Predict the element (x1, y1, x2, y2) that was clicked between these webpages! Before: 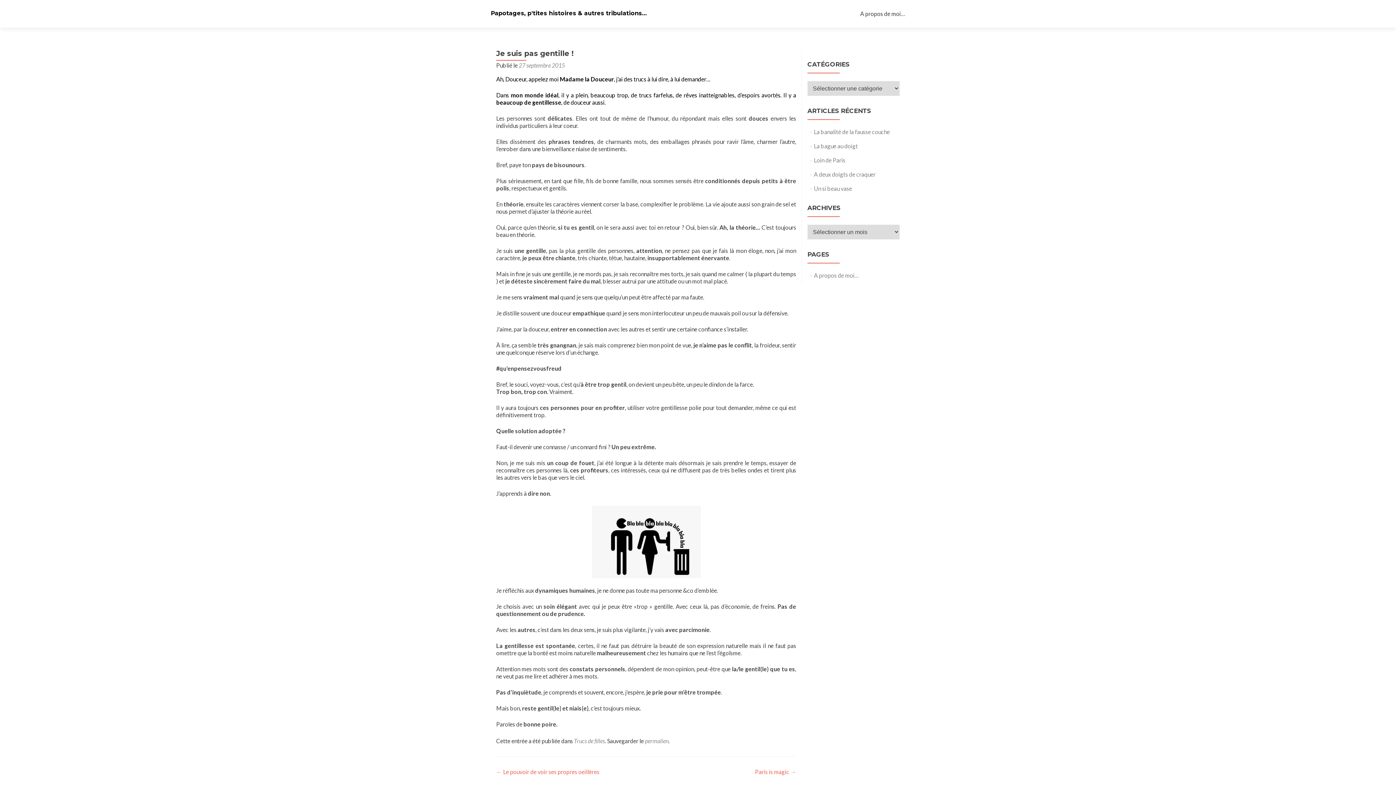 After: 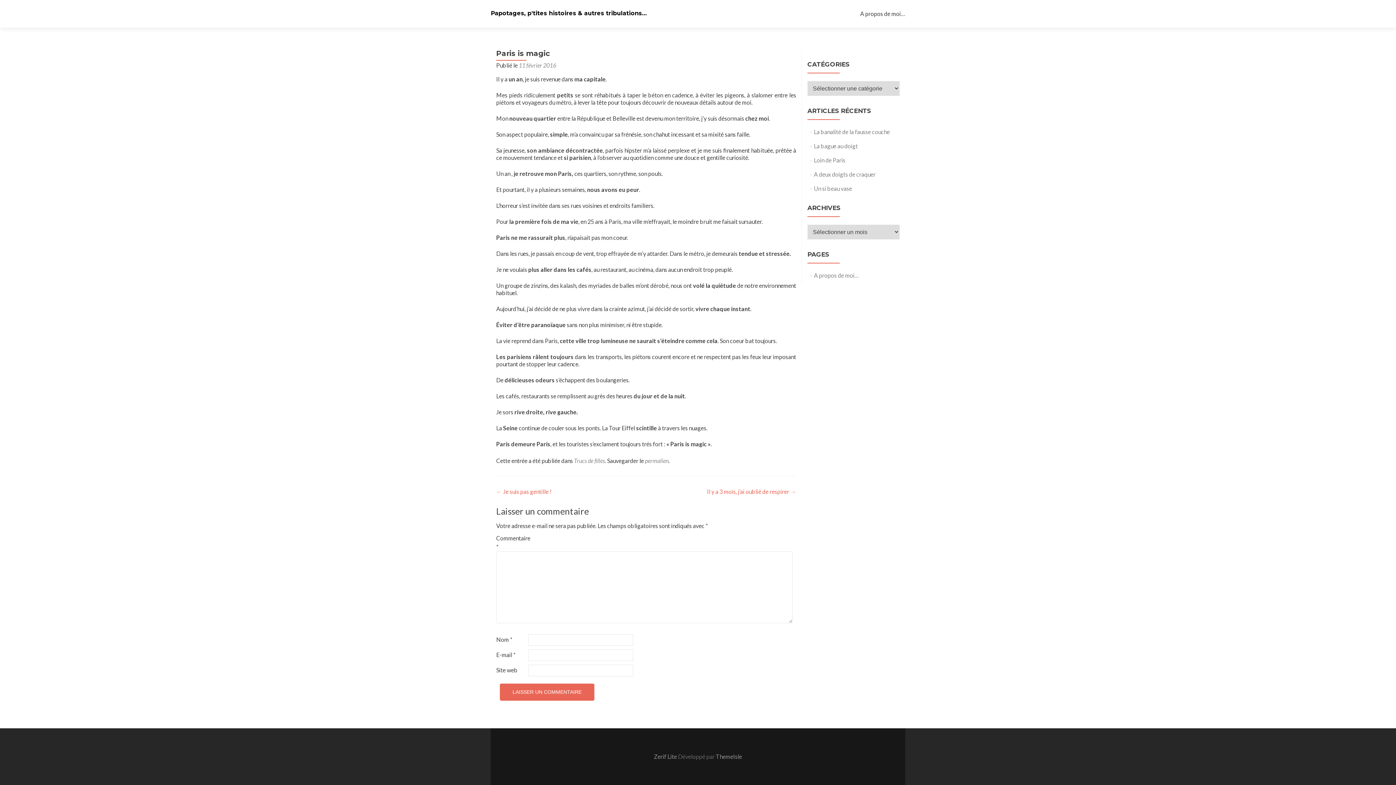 Action: bbox: (755, 768, 796, 775) label: Paris is magic →